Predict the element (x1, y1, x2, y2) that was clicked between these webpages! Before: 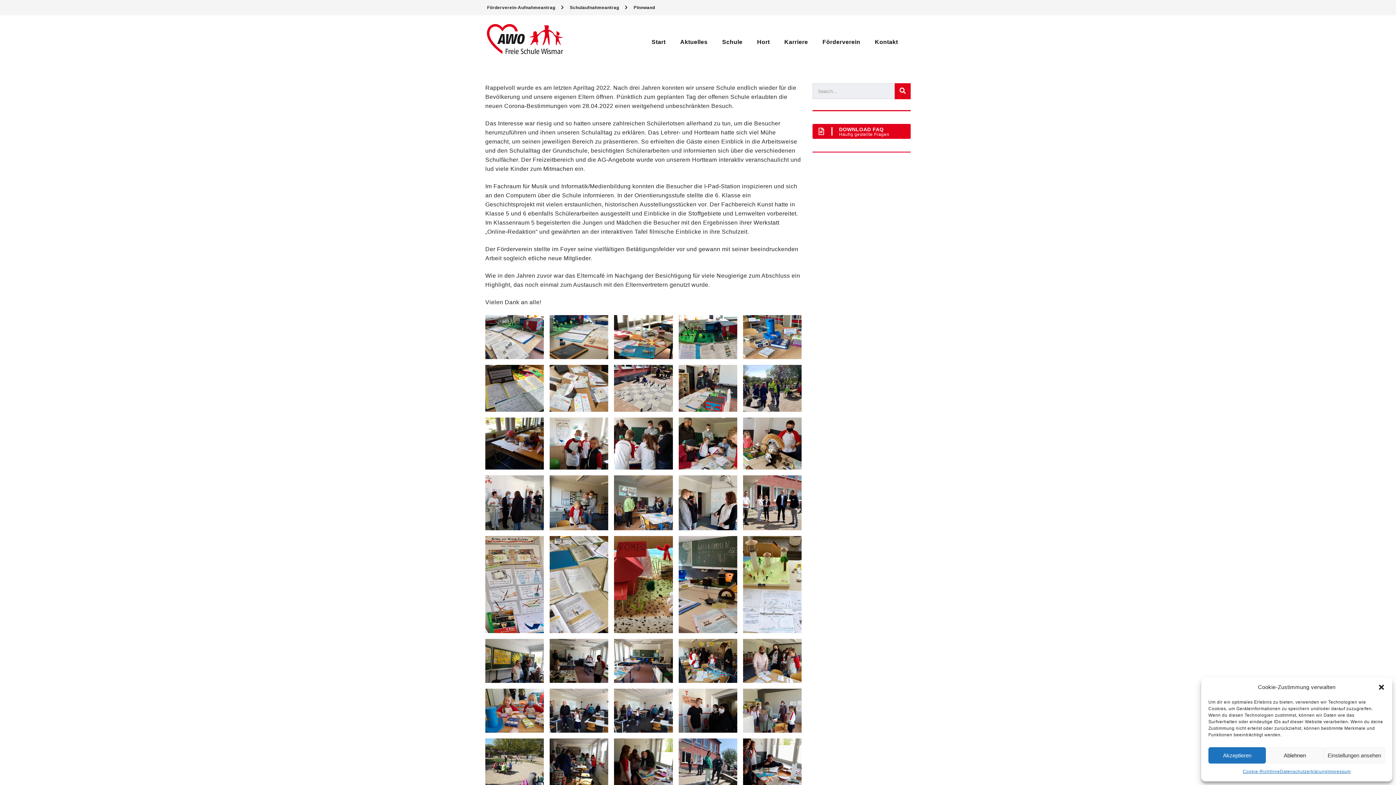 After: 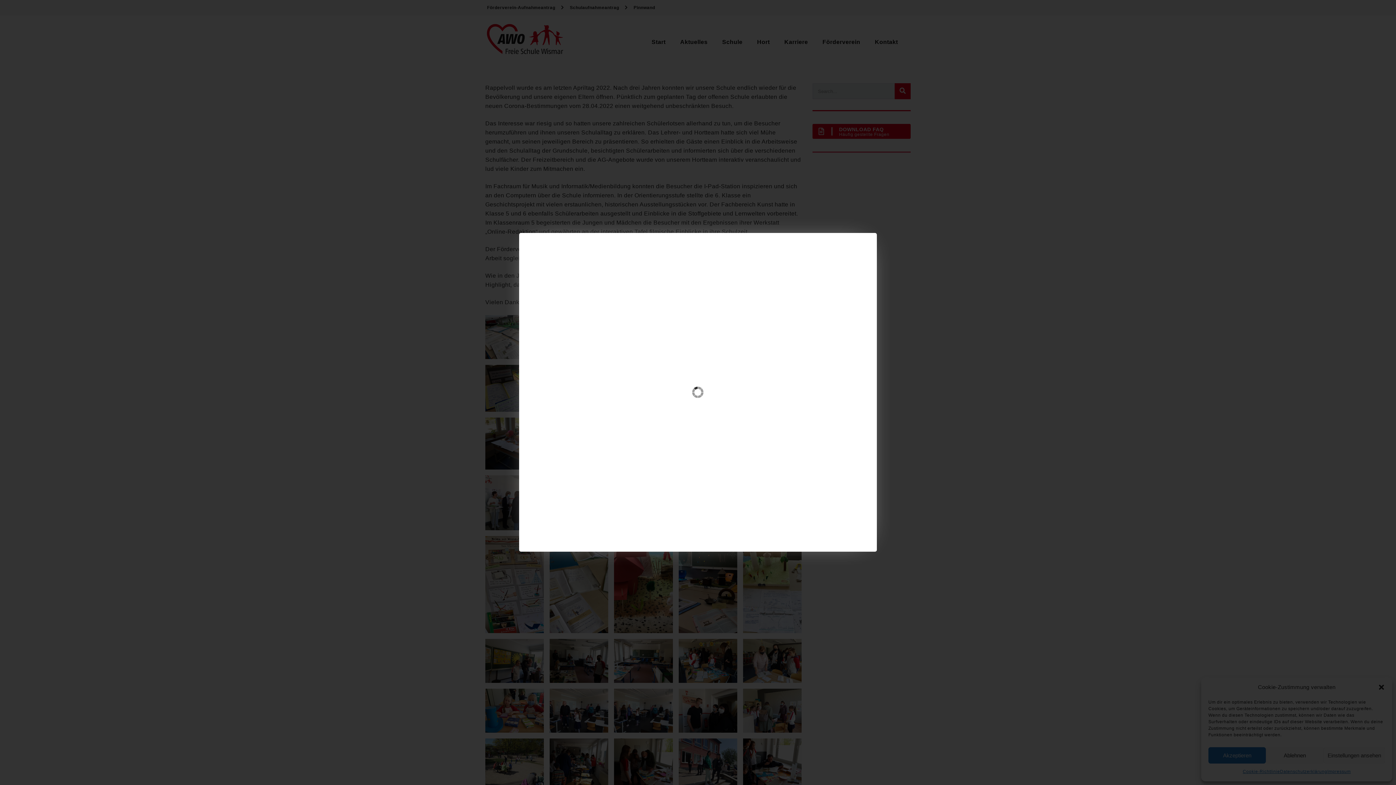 Action: bbox: (614, 475, 672, 530)